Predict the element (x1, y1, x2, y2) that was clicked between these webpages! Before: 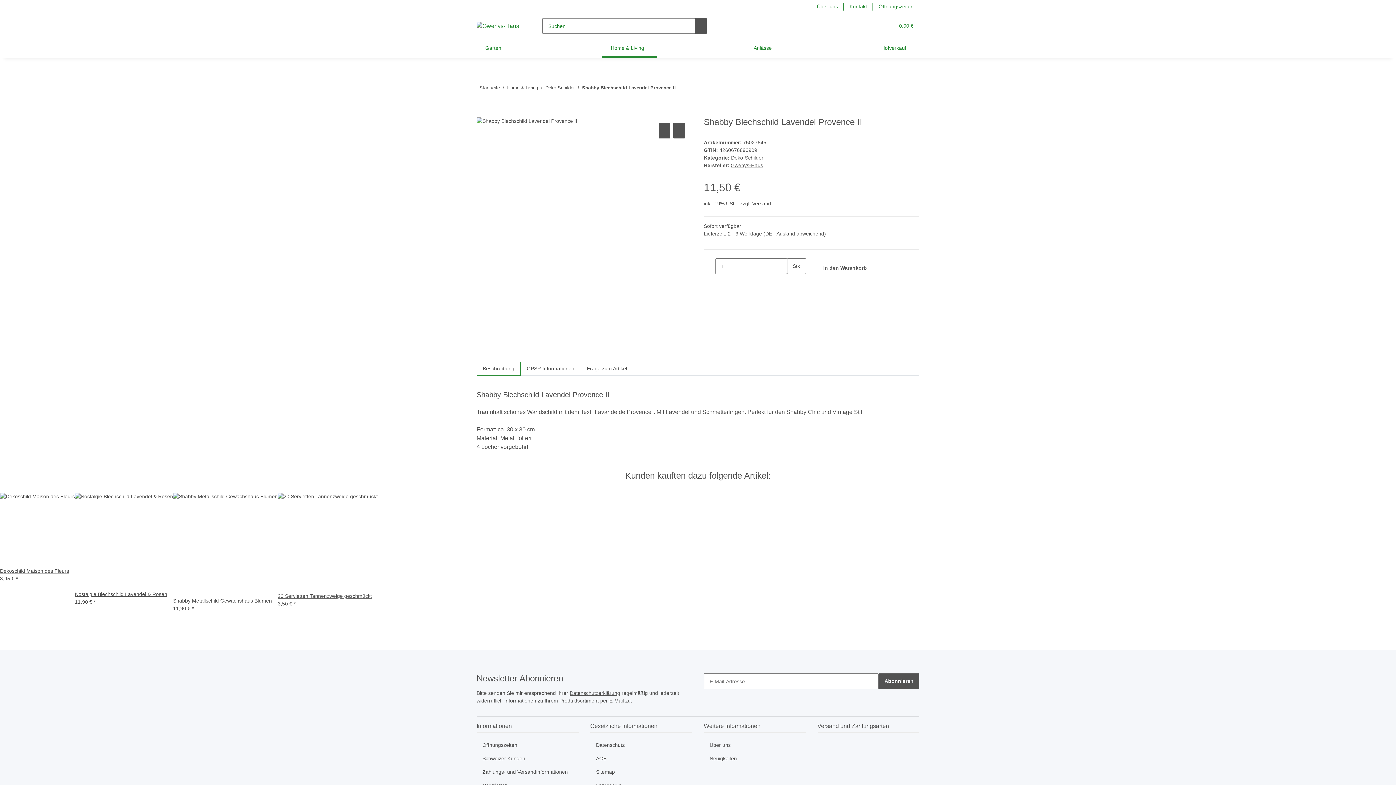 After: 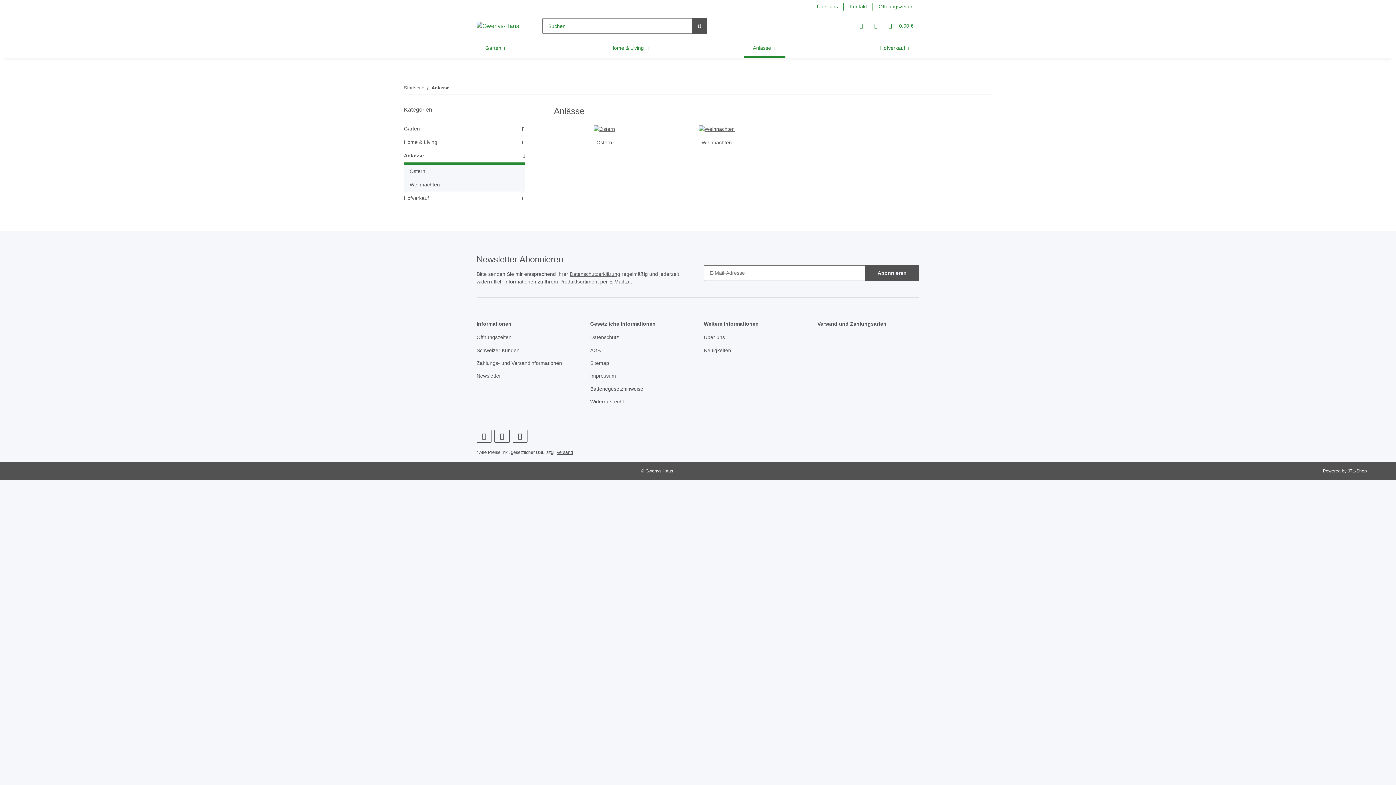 Action: bbox: (745, 38, 785, 57) label: Anlässe 